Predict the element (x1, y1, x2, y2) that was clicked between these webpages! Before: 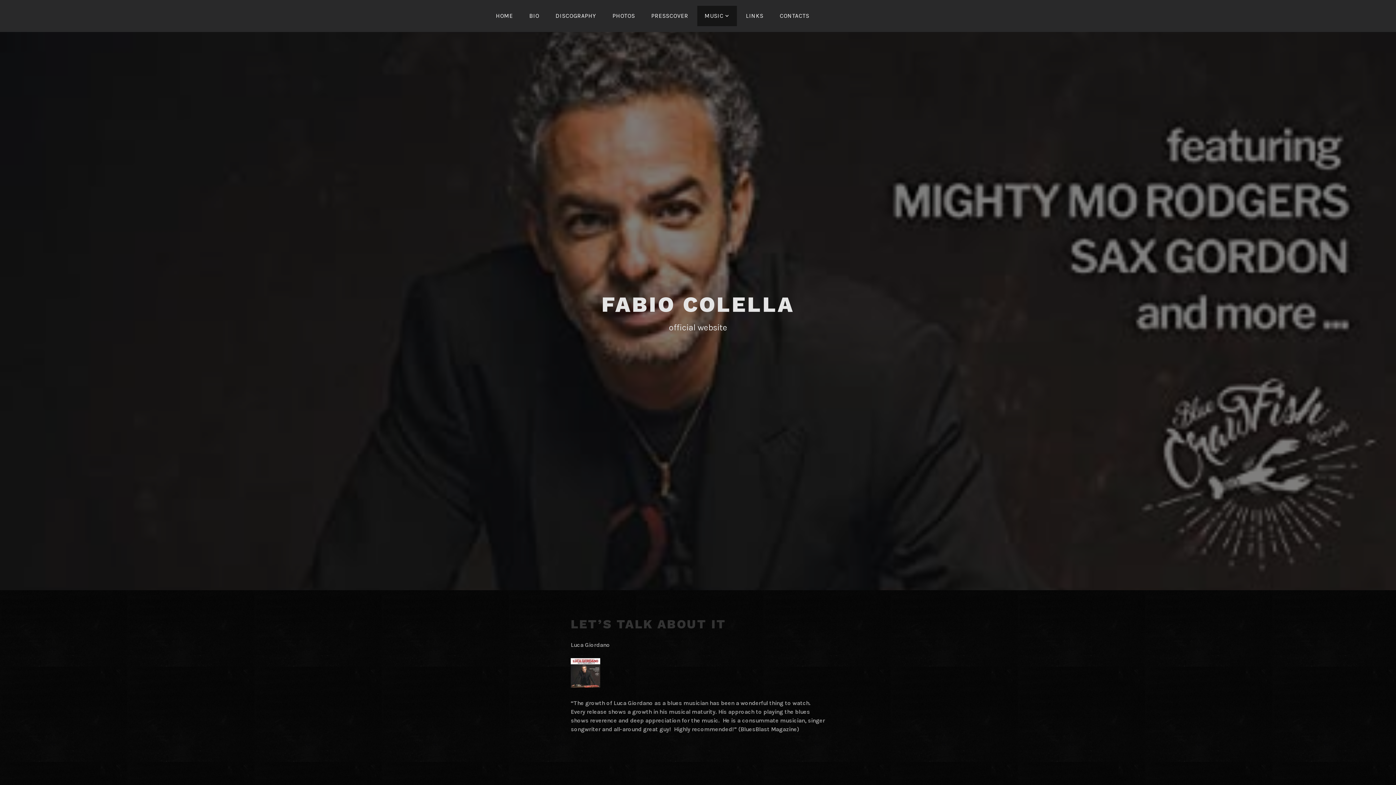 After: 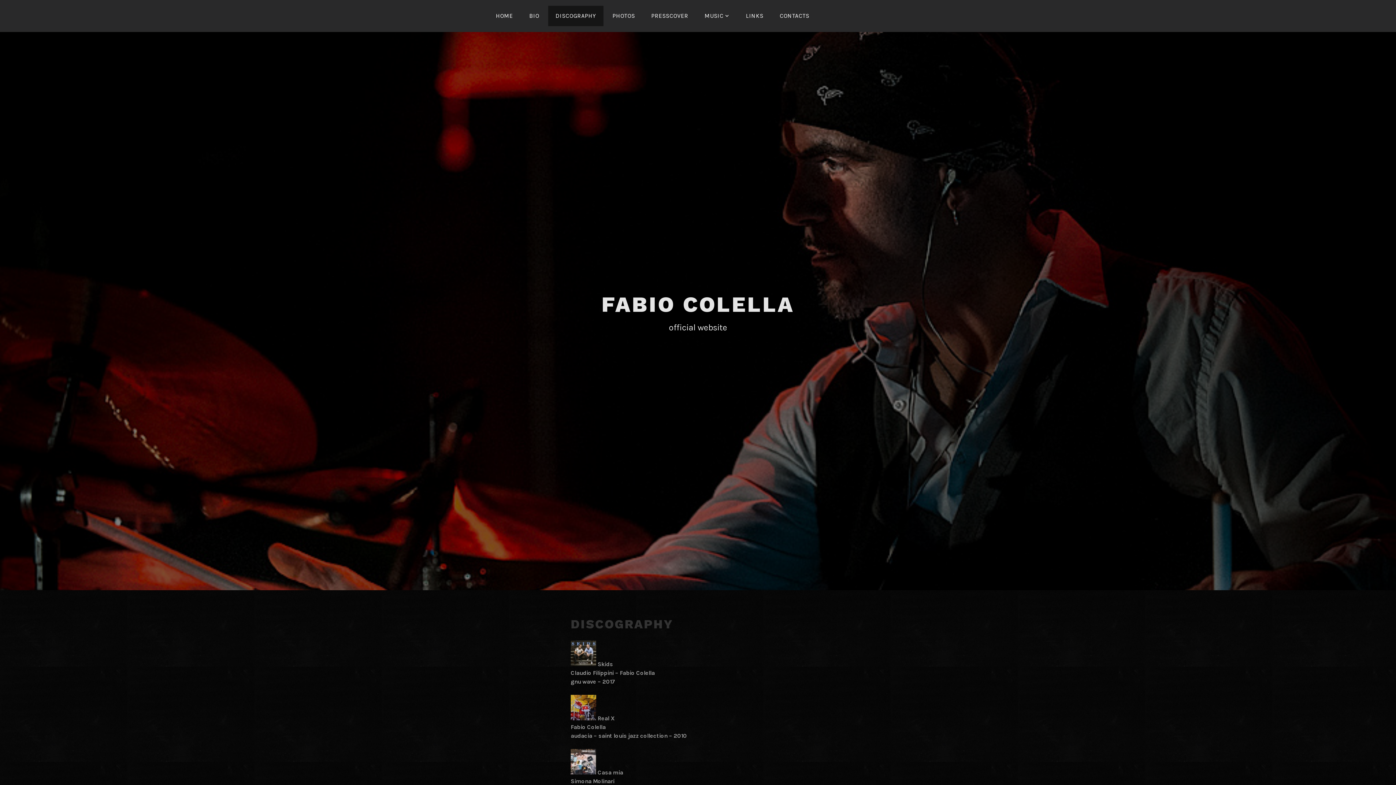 Action: label: DISCOGRAPHY bbox: (548, 5, 603, 26)